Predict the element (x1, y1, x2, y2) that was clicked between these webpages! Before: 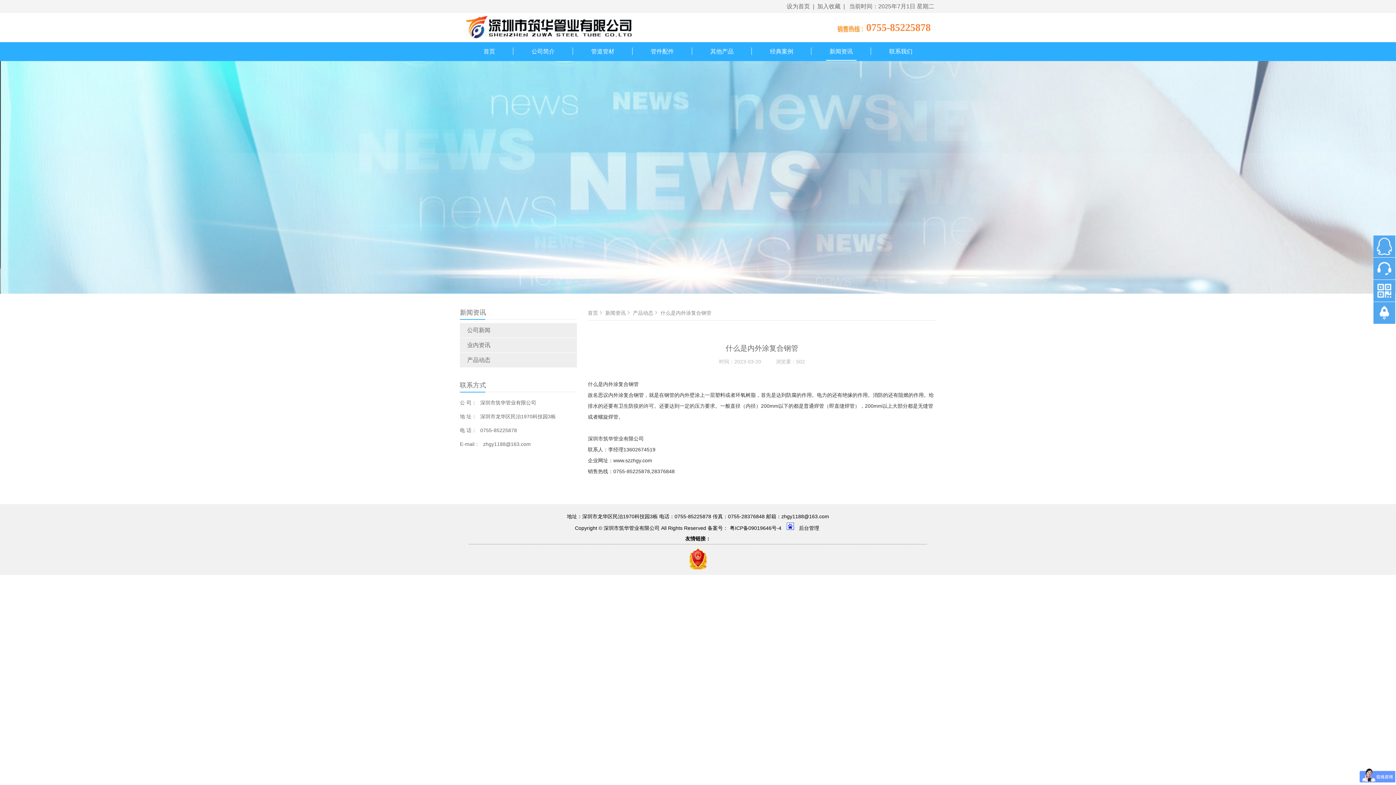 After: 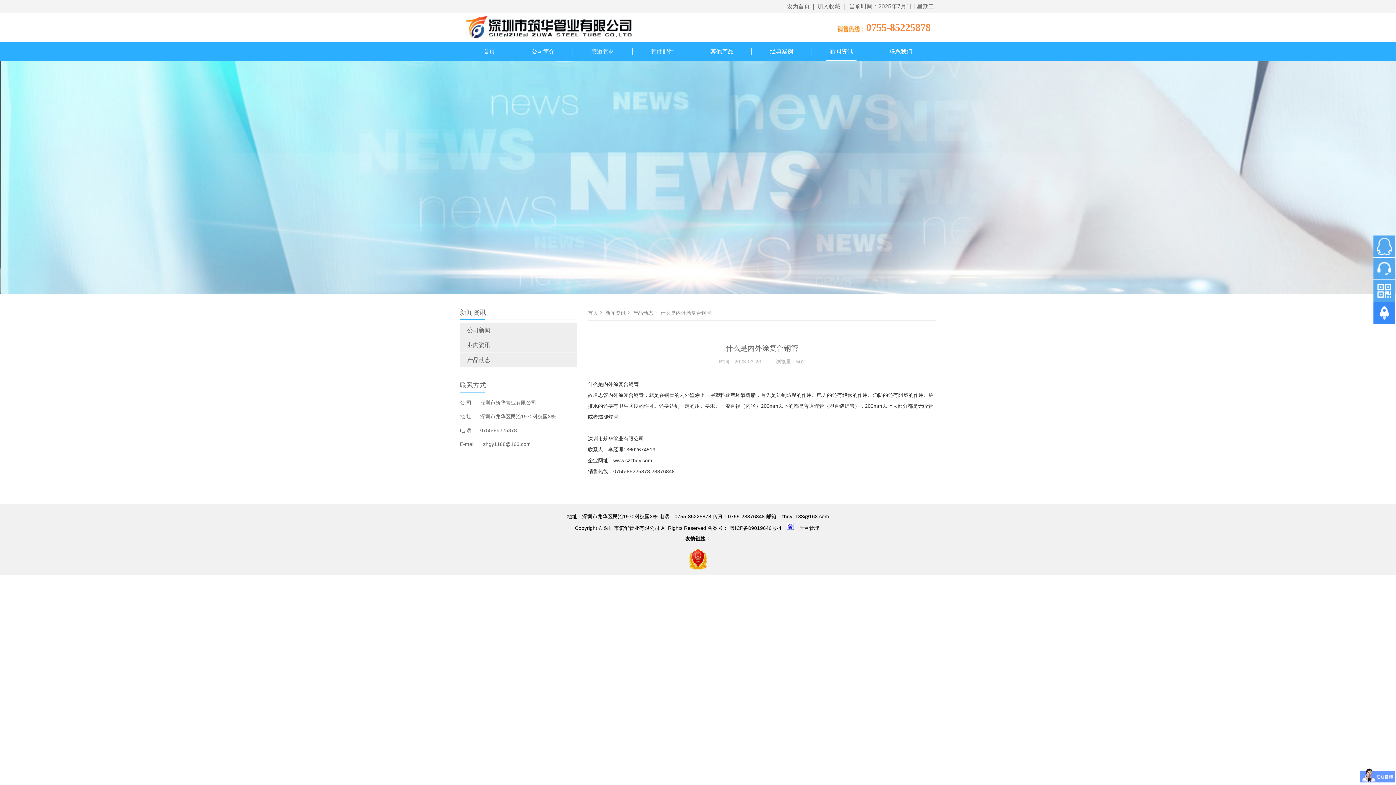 Action: bbox: (1373, 302, 1395, 324)